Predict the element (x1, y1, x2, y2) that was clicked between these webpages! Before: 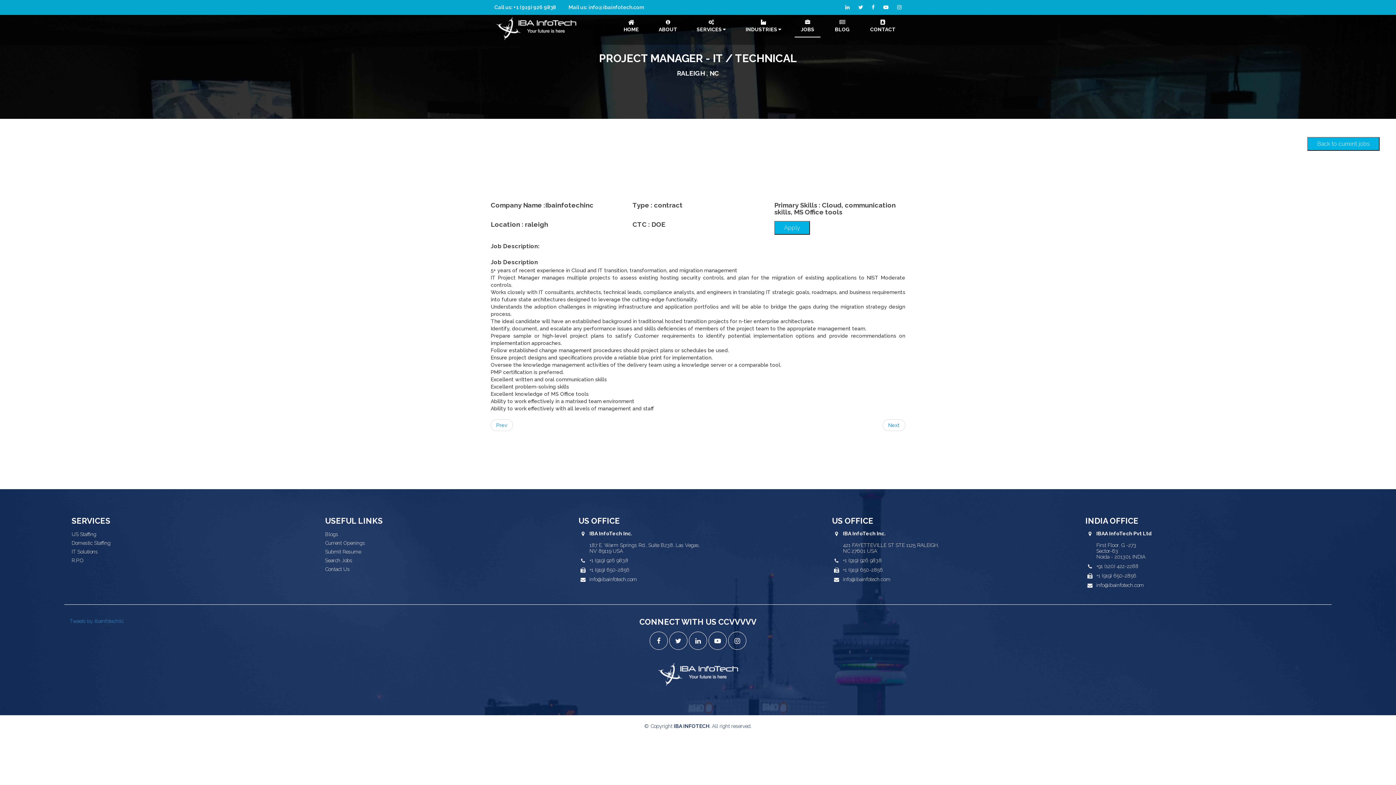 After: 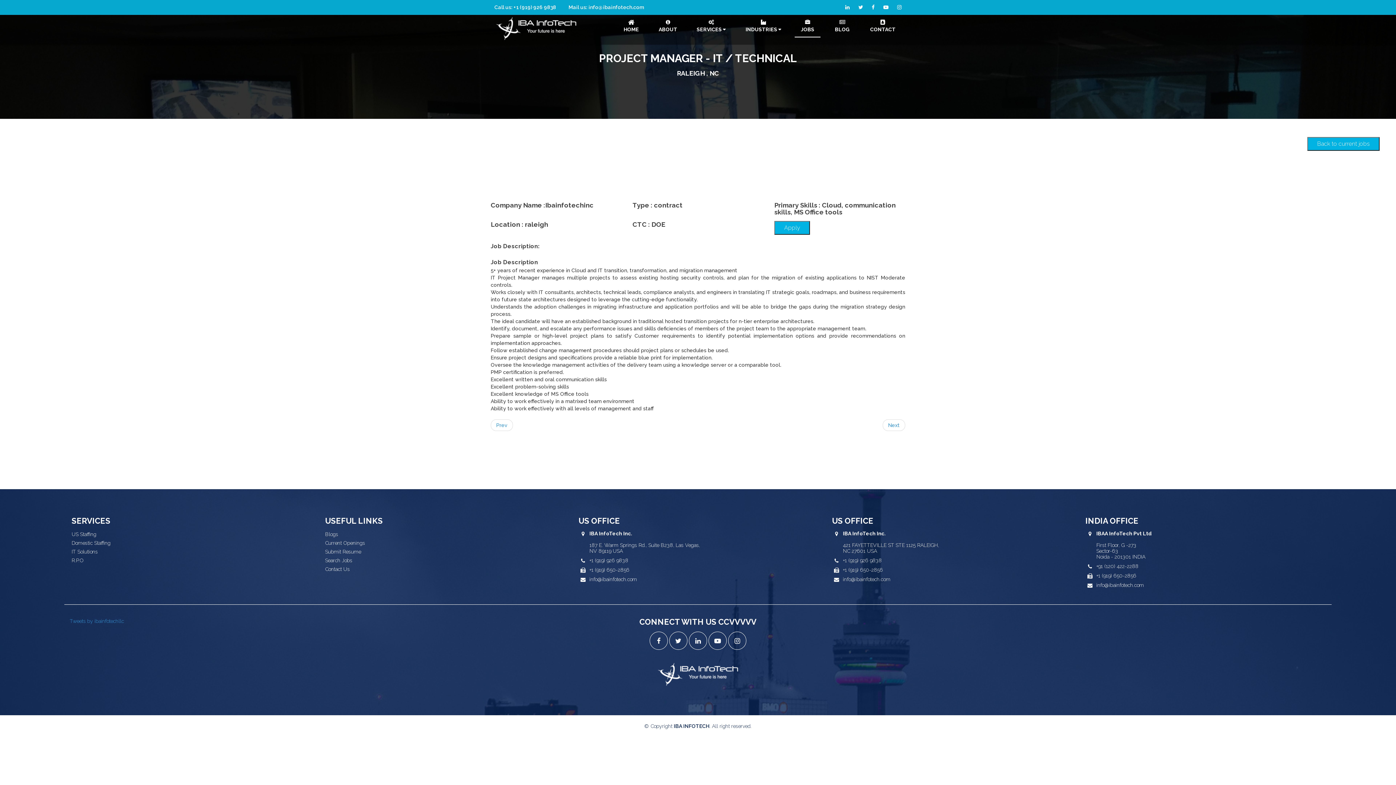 Action: bbox: (870, 0, 876, 14)